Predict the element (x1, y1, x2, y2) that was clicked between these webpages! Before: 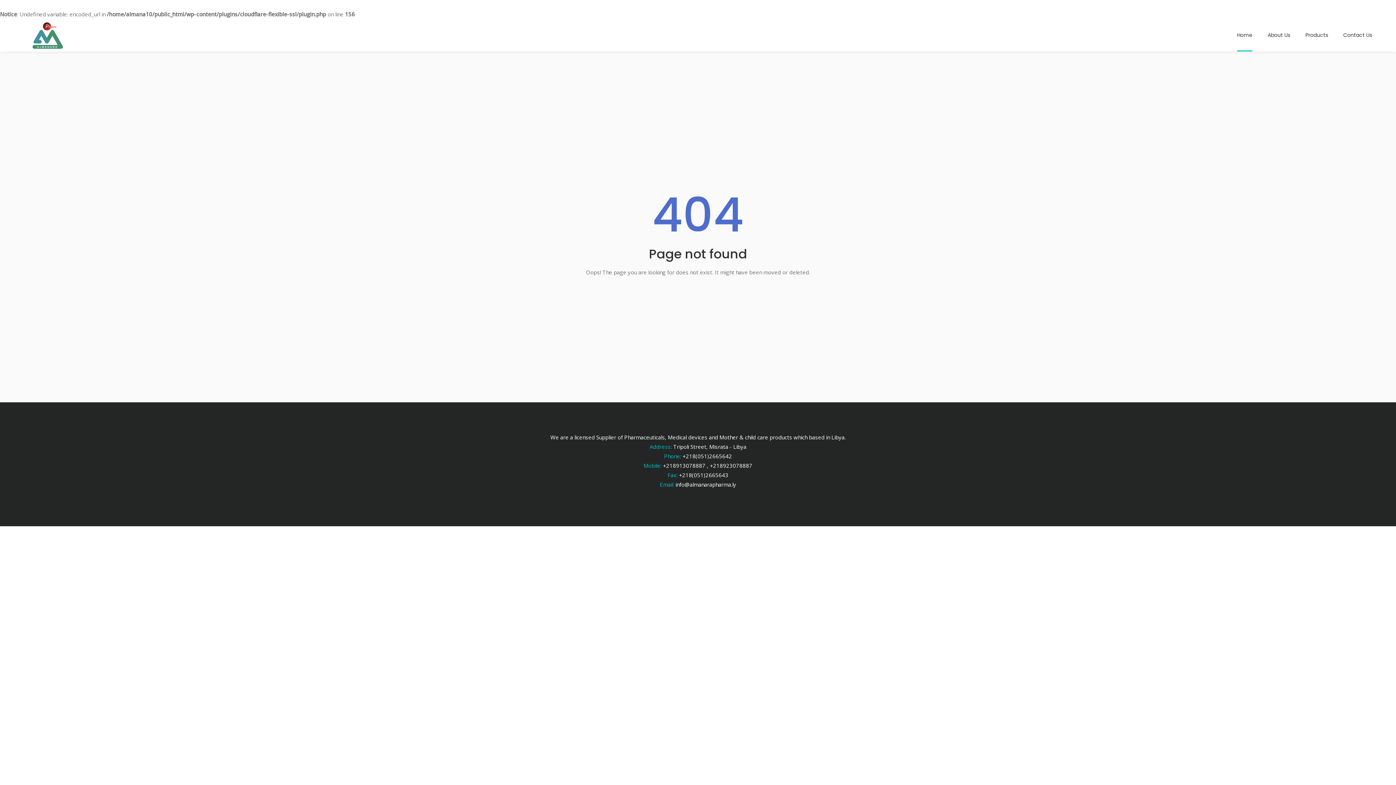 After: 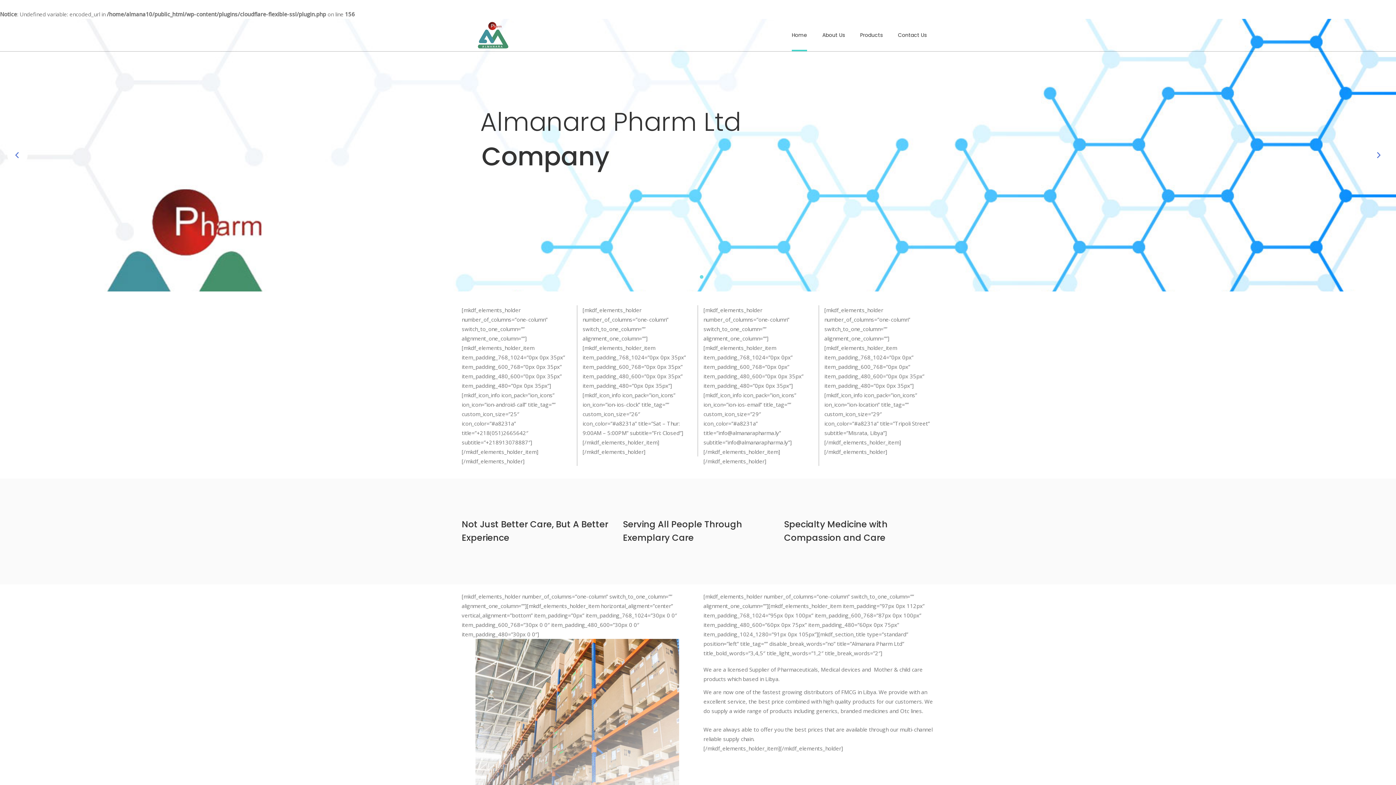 Action: bbox: (17, 21, 148, 48)